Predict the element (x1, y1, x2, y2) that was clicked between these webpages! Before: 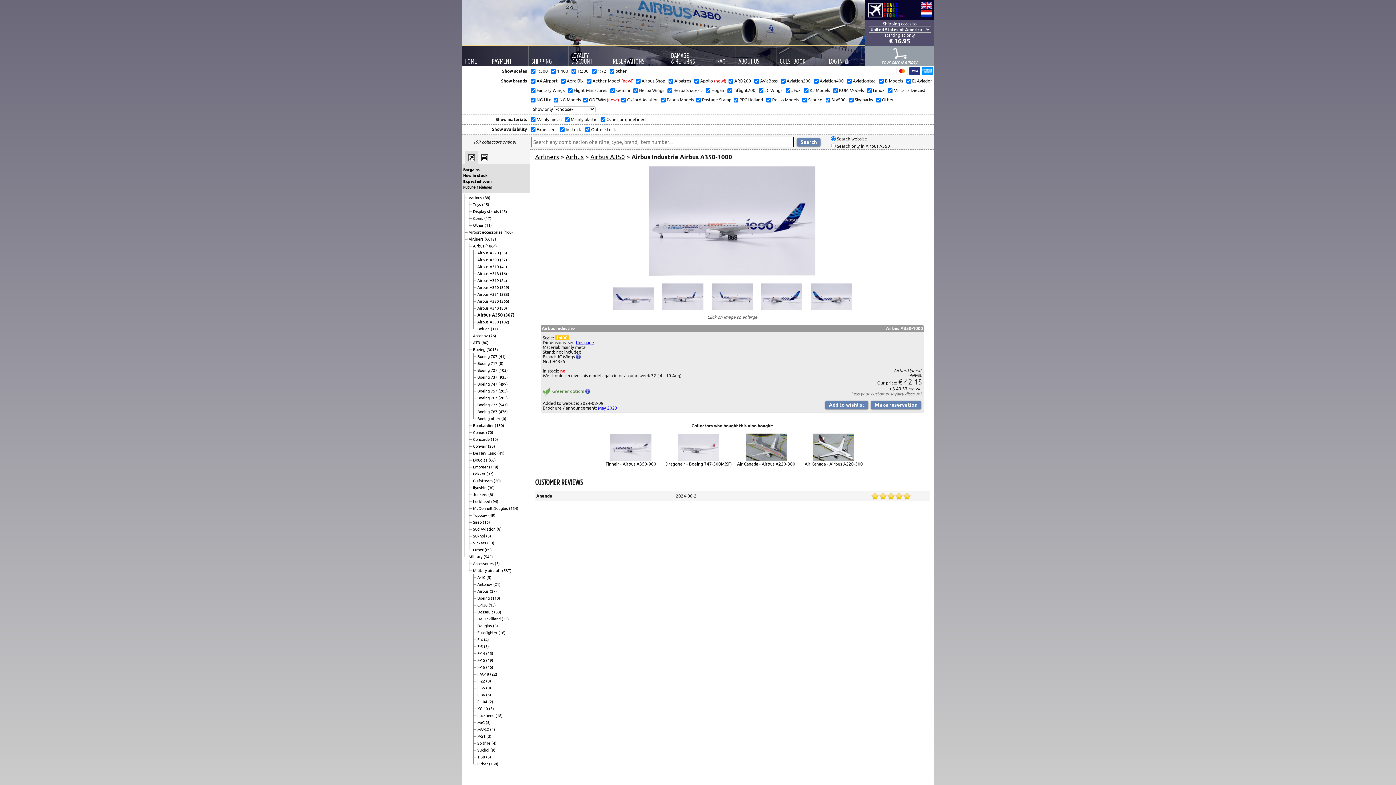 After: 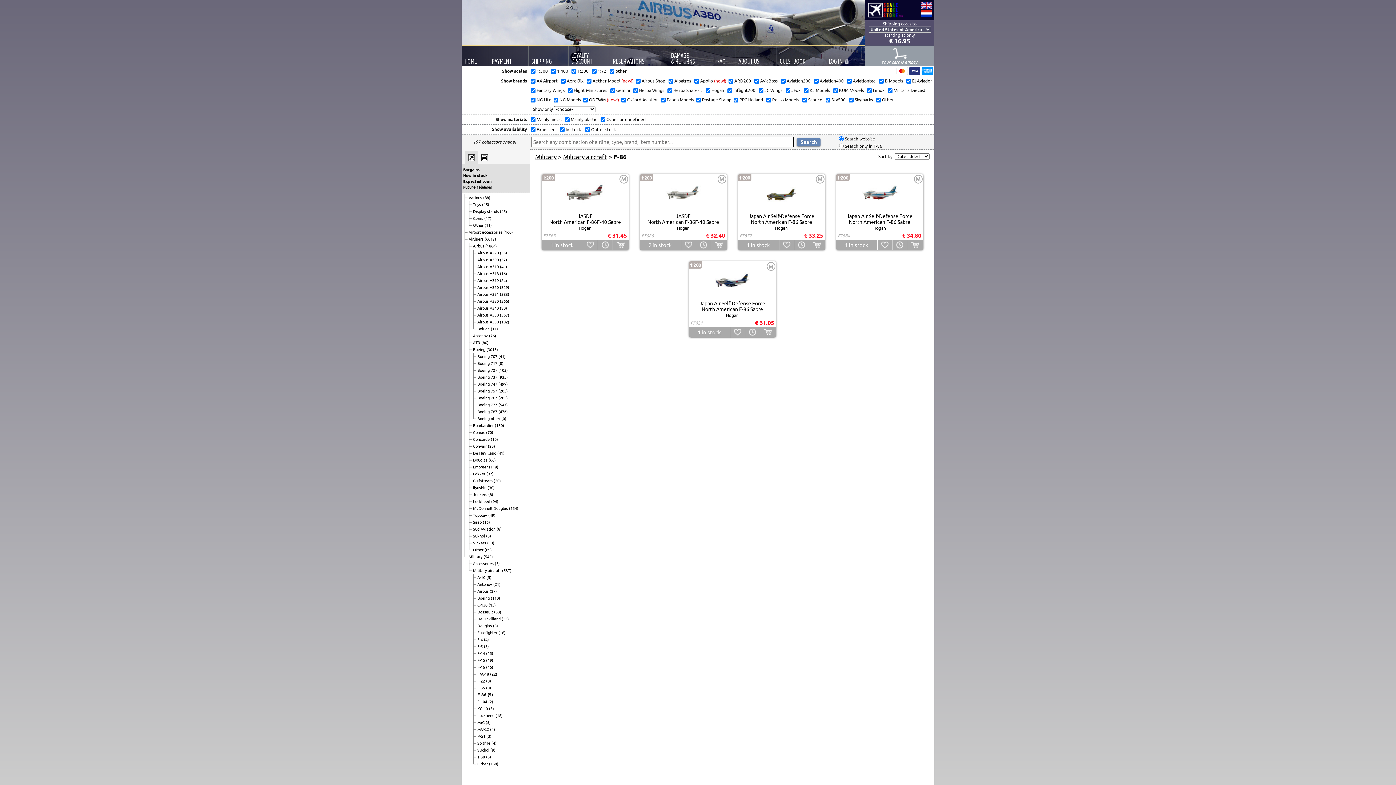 Action: bbox: (477, 693, 486, 697) label: F-86 